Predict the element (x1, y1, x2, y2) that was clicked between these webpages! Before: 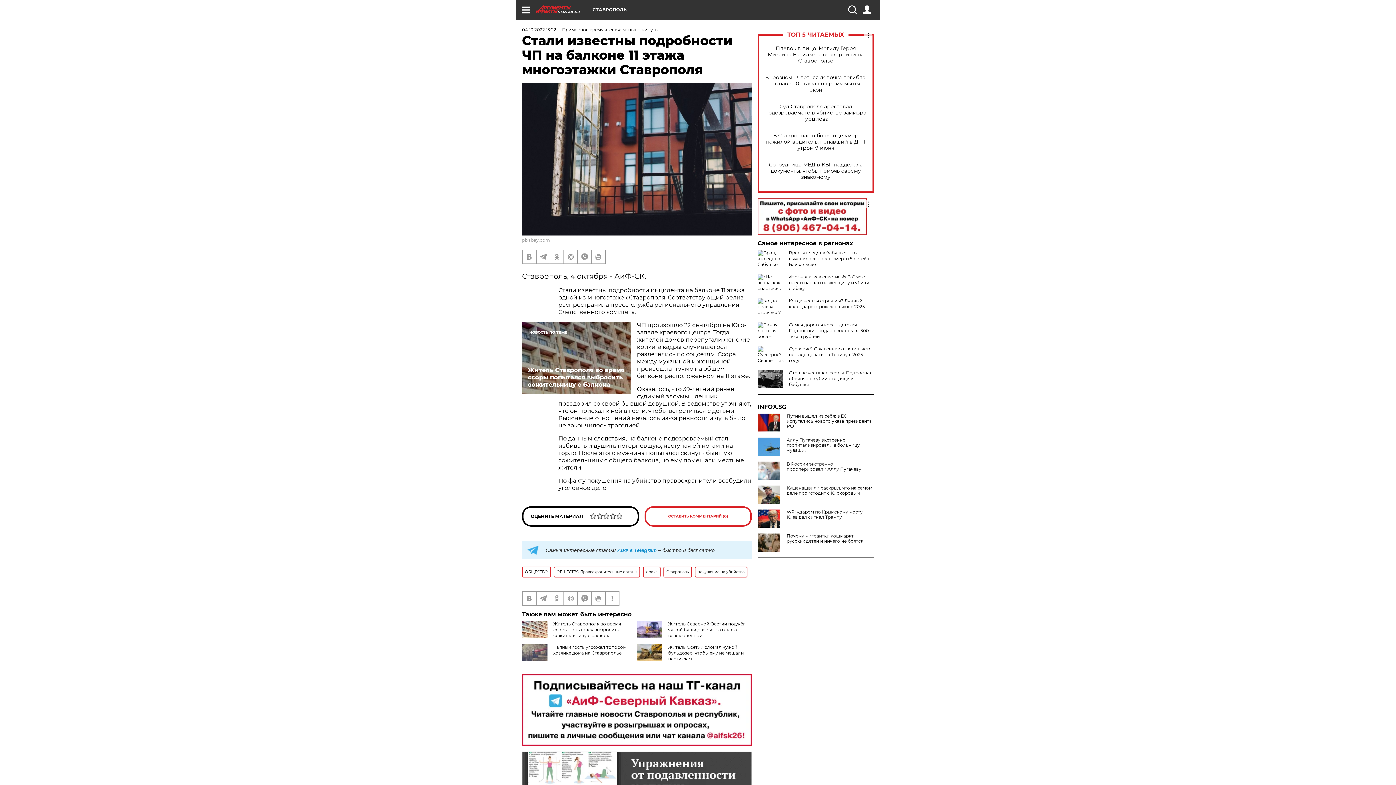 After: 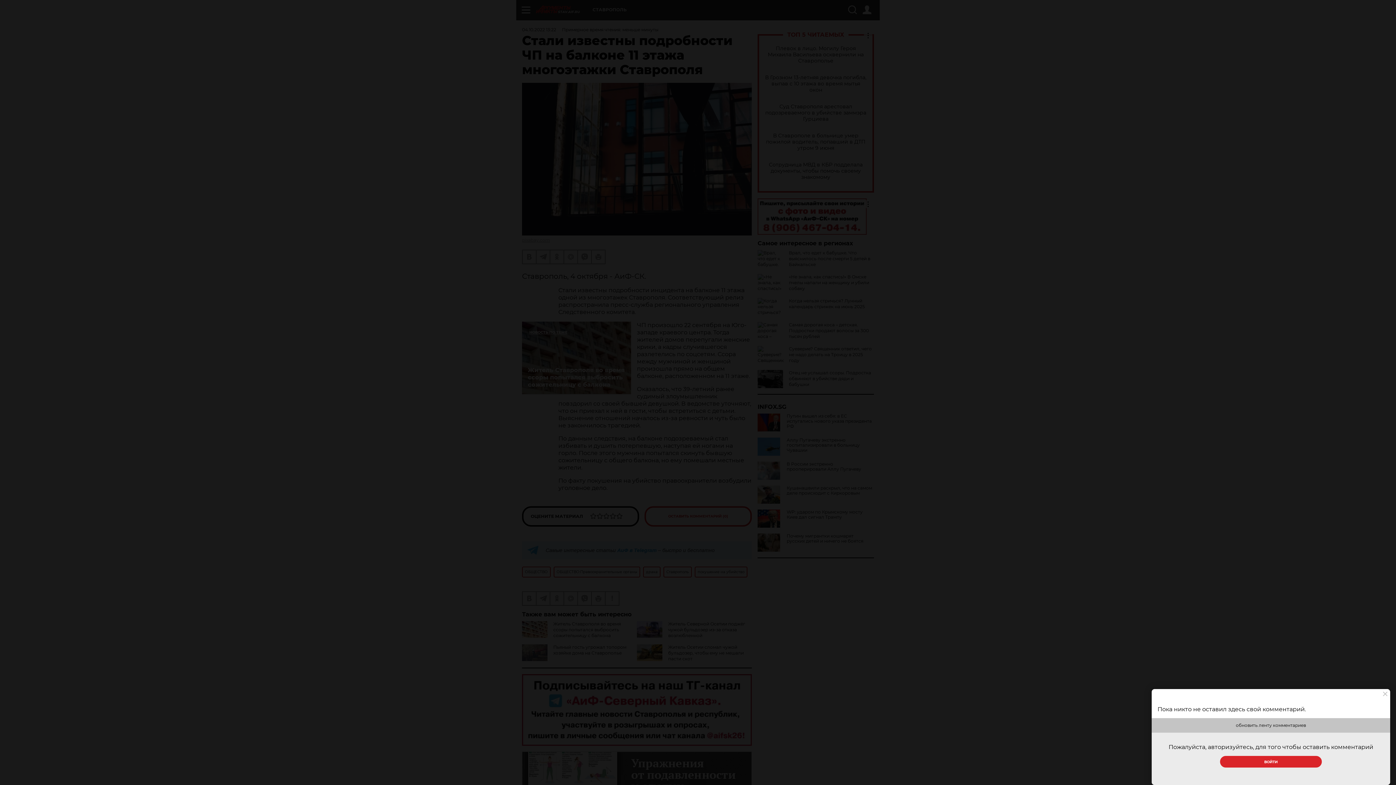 Action: bbox: (644, 506, 752, 526) label: ОСТАВИТЬ КОММЕНТАРИЙ (0)